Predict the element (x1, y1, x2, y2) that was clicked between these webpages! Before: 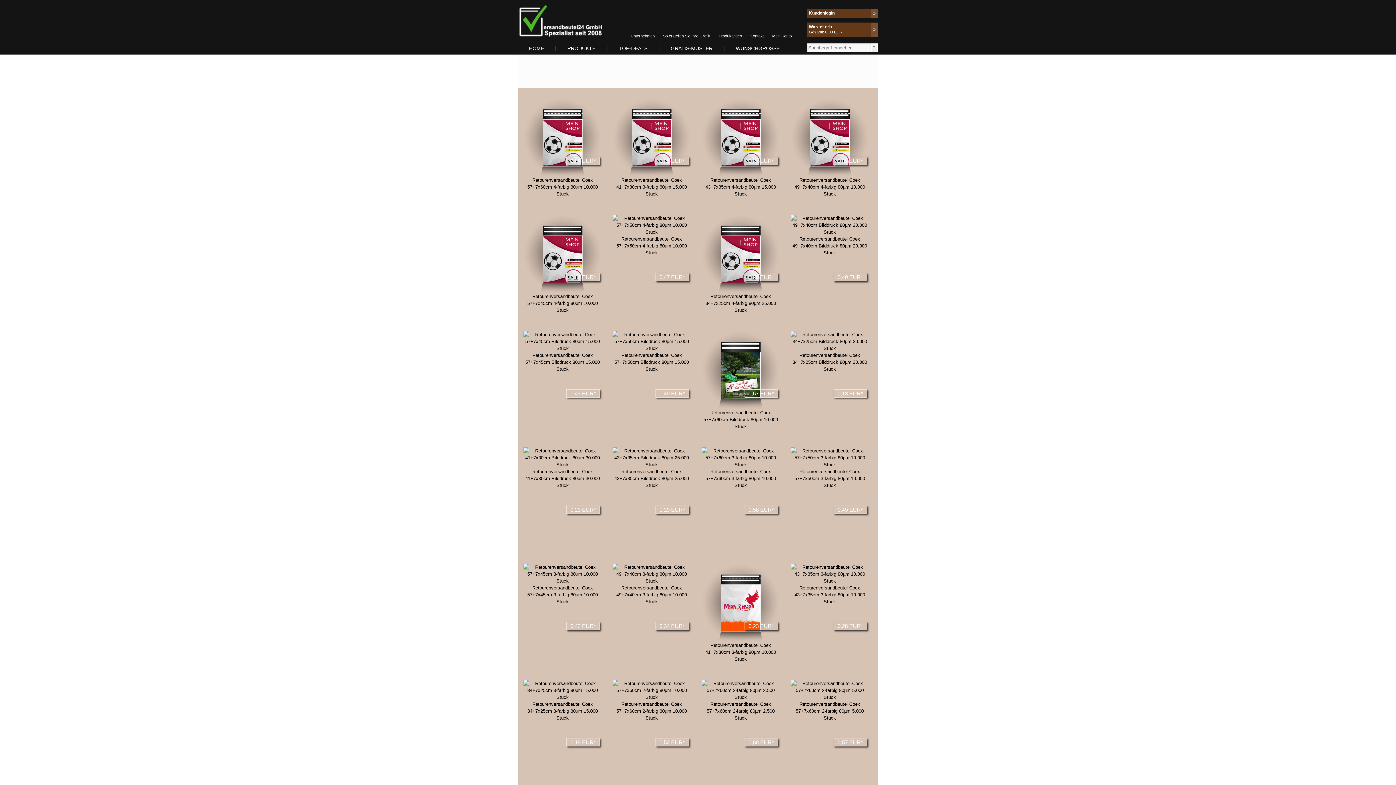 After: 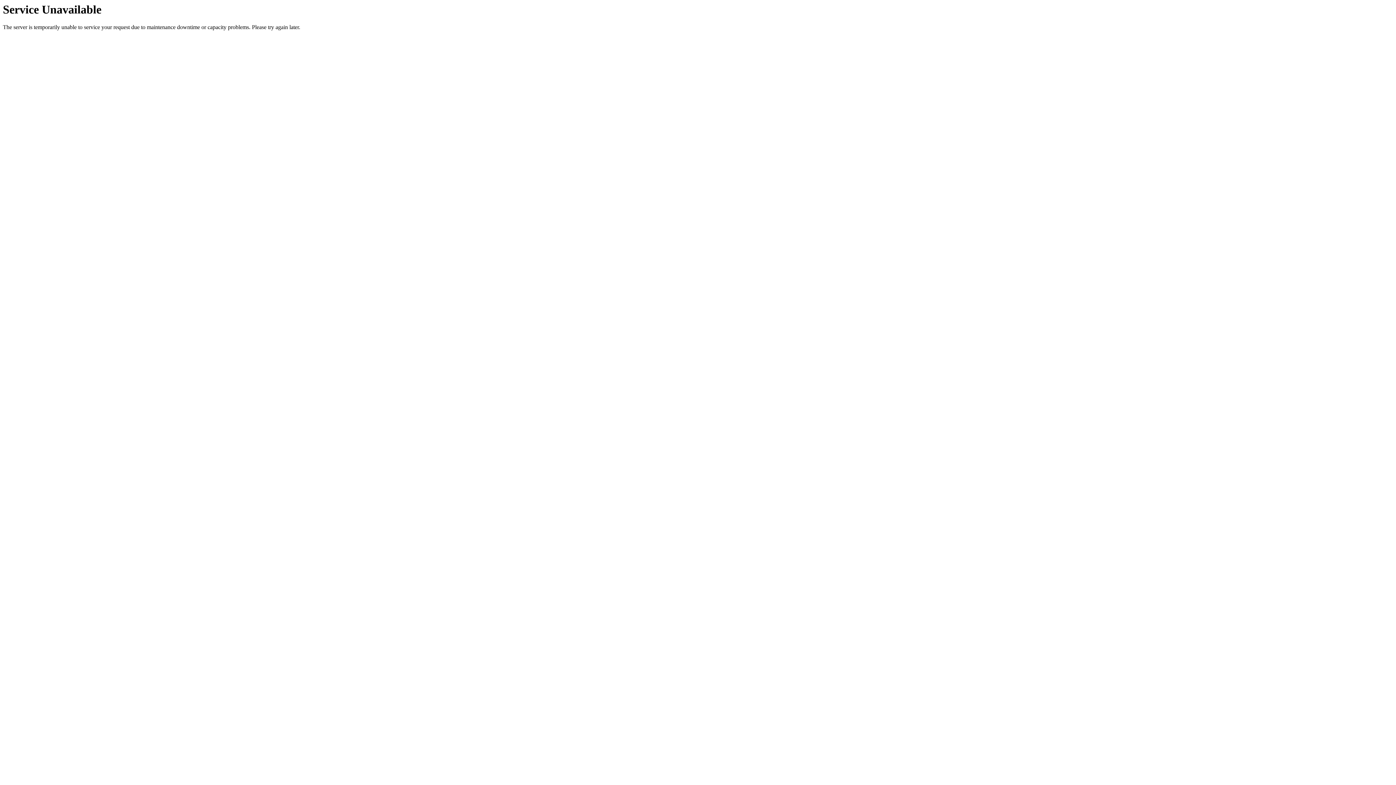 Action: bbox: (523, 680, 601, 701) label: 0,18 EUR*